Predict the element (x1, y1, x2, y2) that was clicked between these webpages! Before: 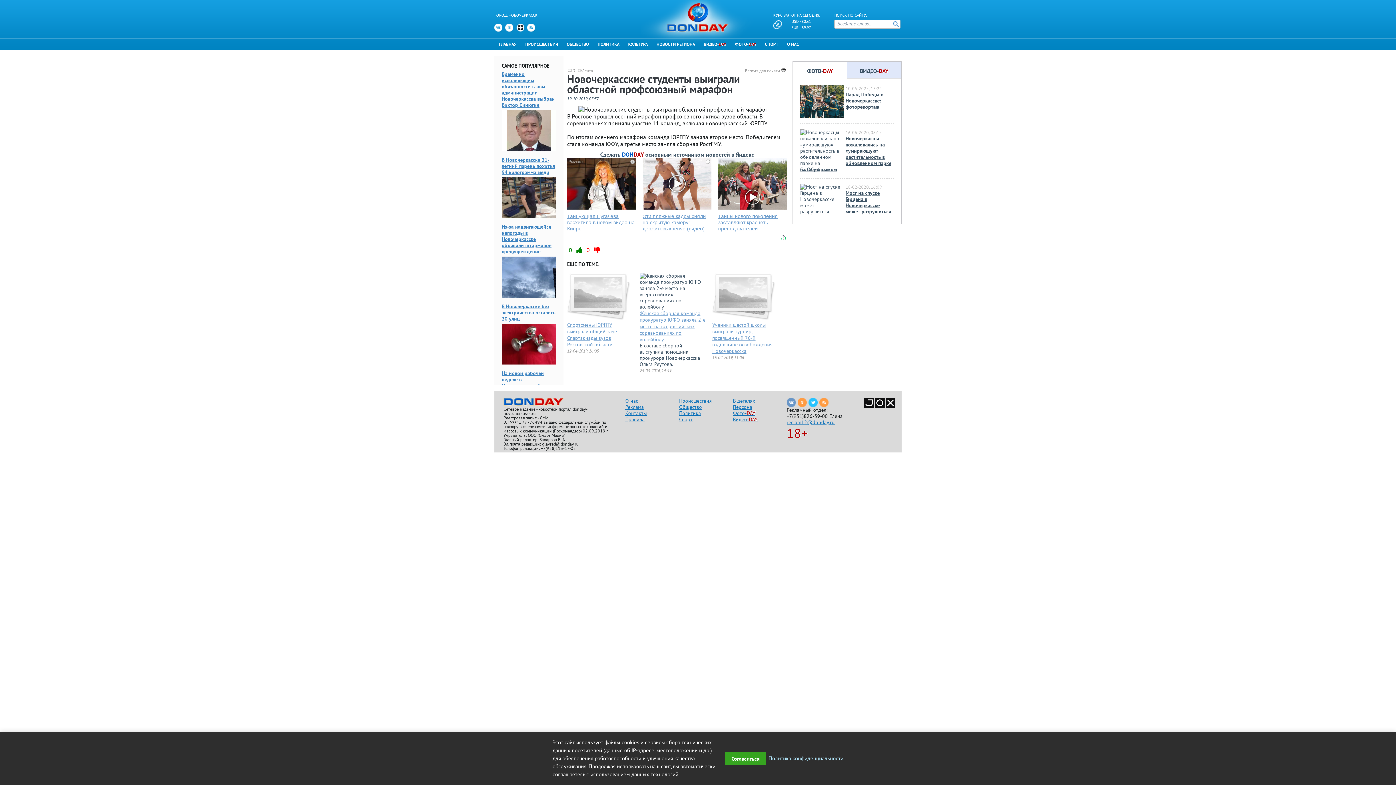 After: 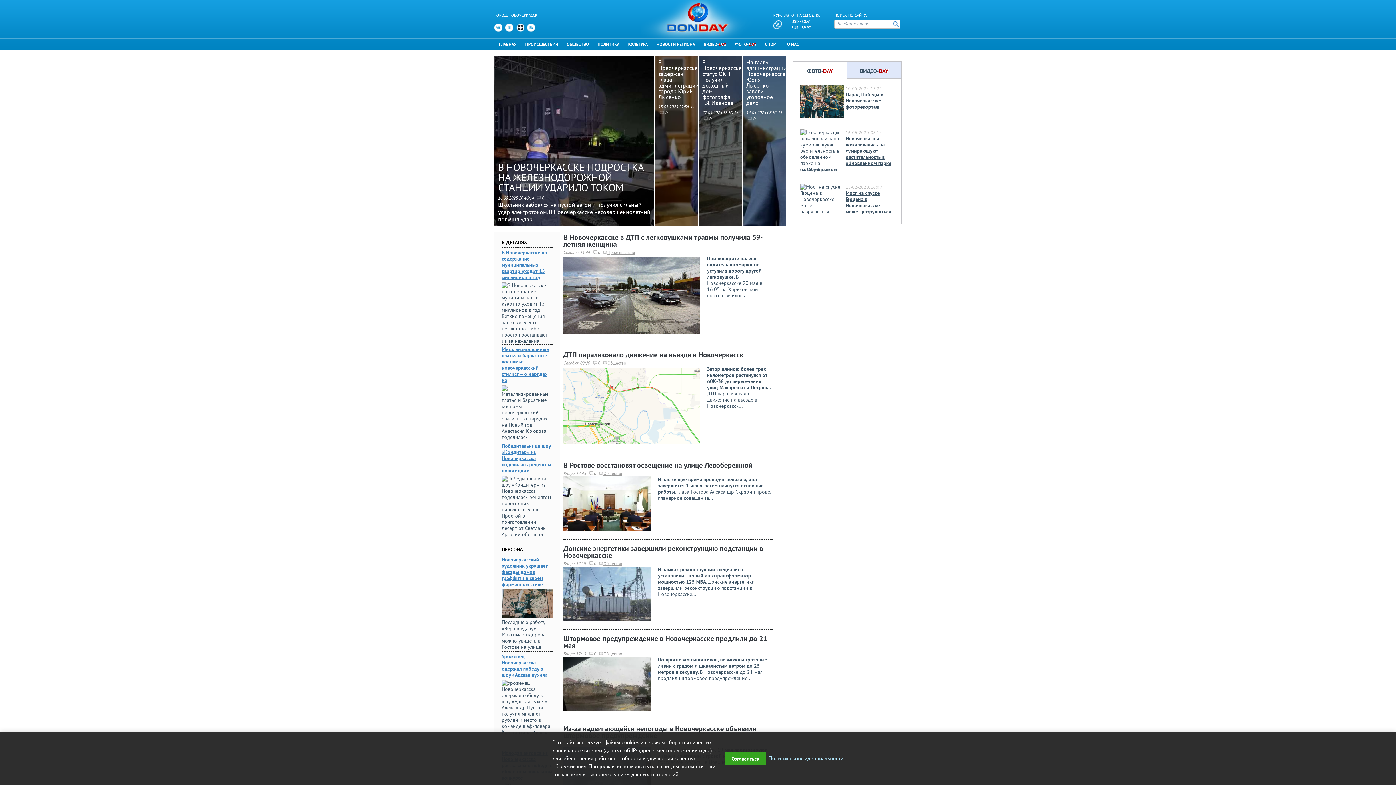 Action: label: ГЛАВНАЯ bbox: (494, 38, 521, 50)